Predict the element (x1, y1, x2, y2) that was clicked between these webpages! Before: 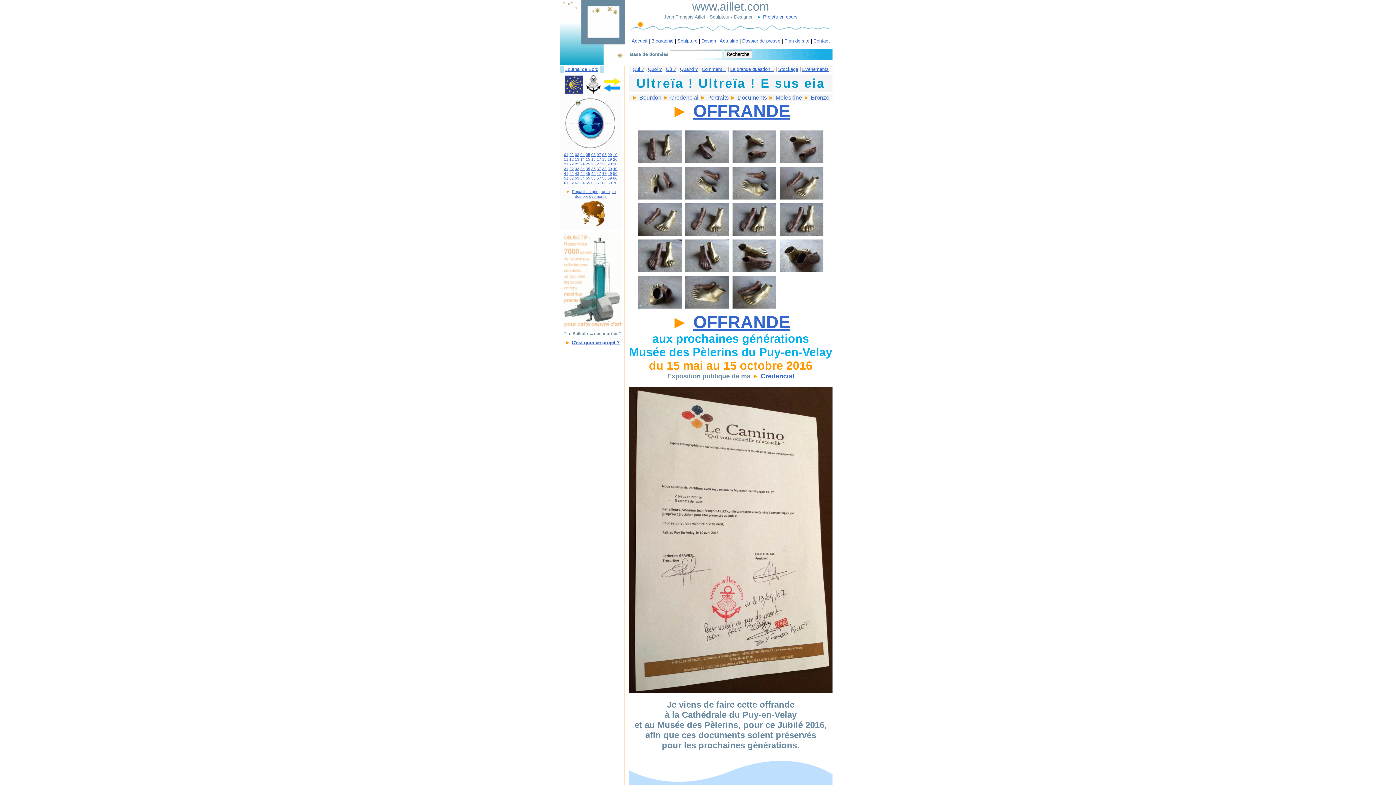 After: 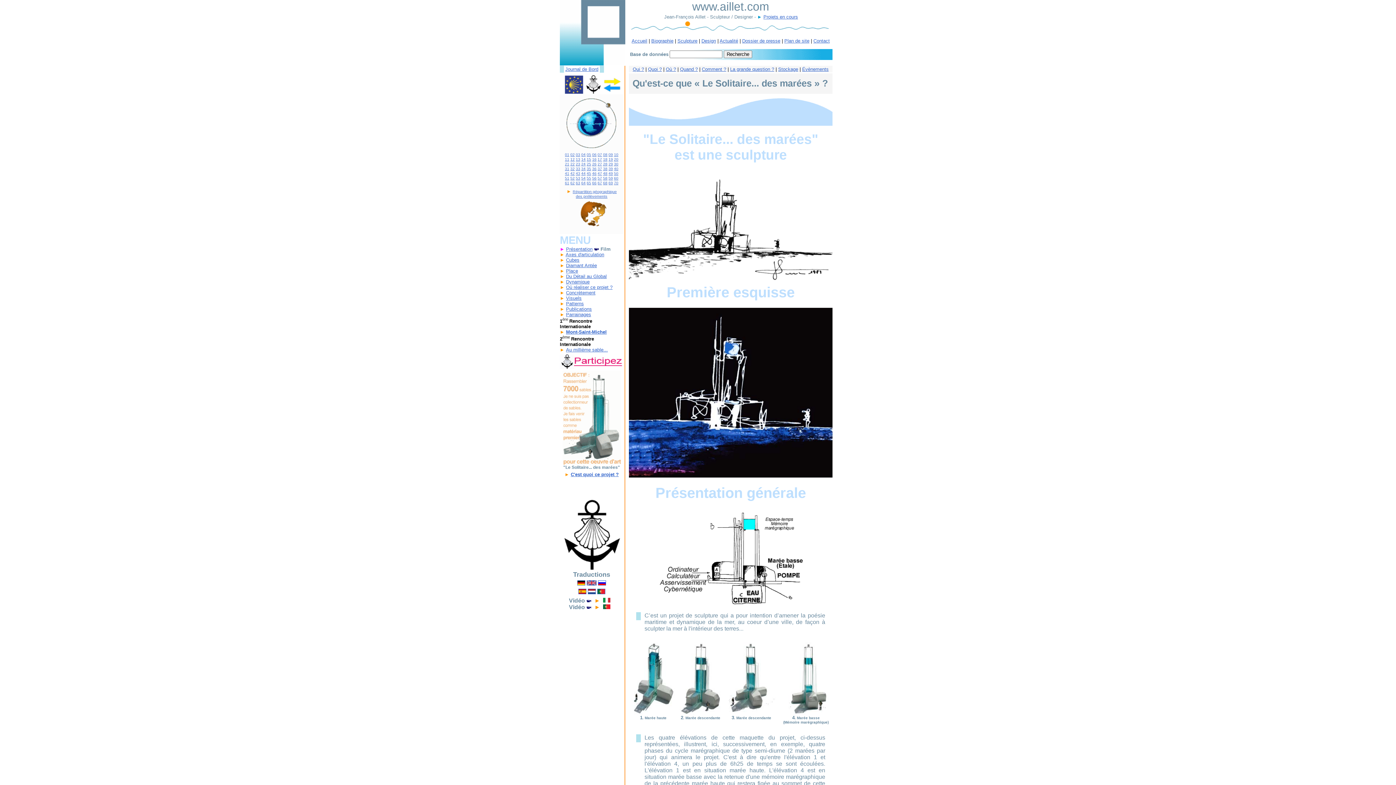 Action: label: C'est quoi ce projet ? bbox: (571, 339, 619, 345)